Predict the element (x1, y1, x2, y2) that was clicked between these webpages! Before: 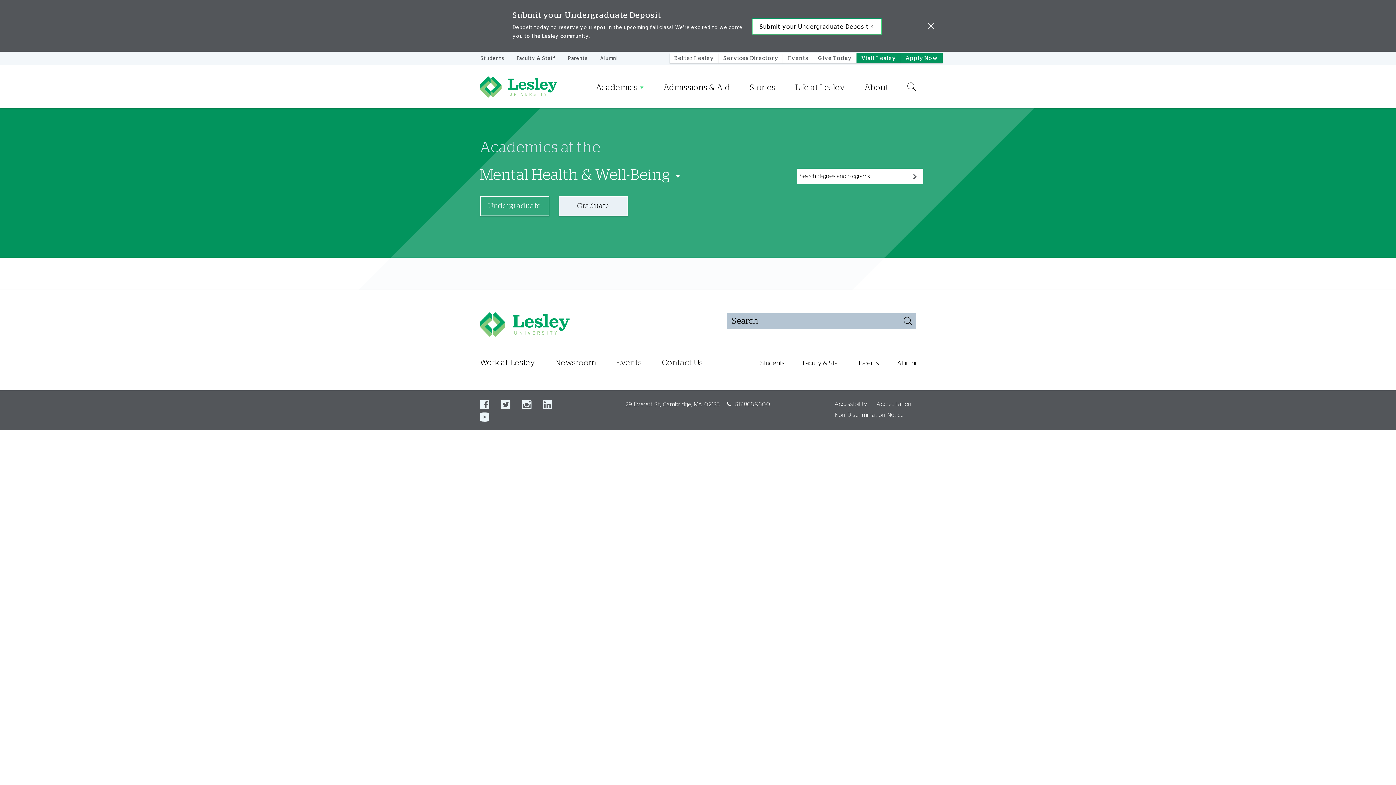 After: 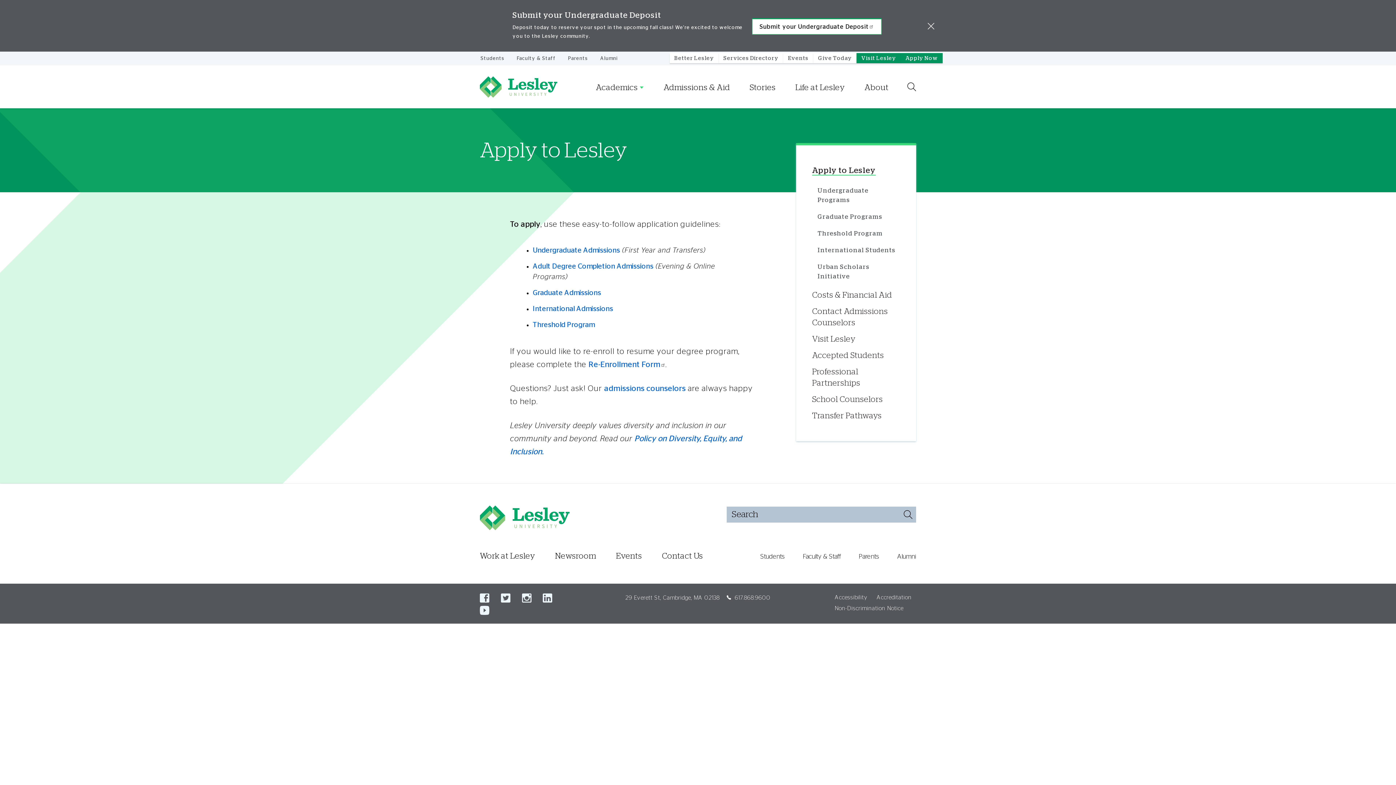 Action: bbox: (901, 53, 942, 63) label: Apply Now